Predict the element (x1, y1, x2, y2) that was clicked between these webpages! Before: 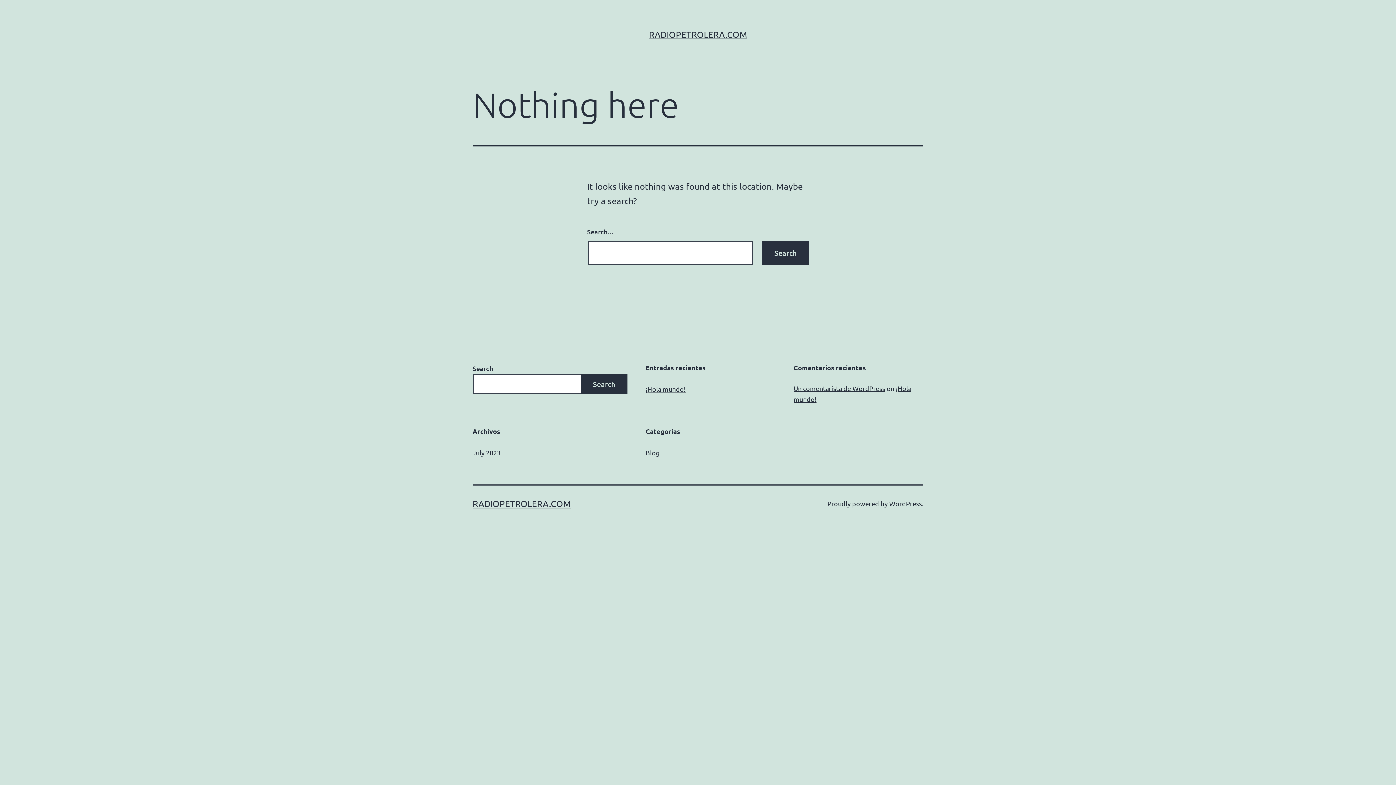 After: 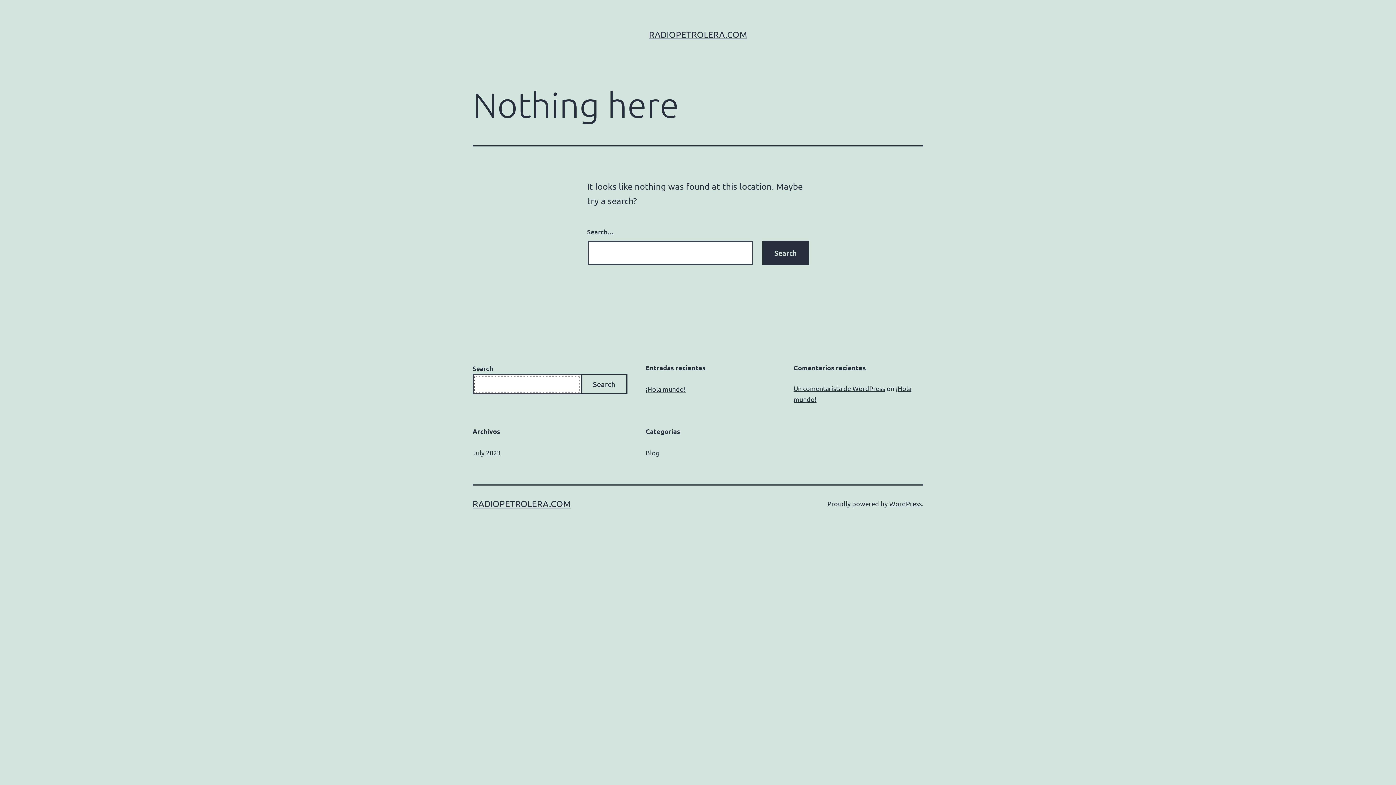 Action: label: Search bbox: (581, 374, 627, 394)